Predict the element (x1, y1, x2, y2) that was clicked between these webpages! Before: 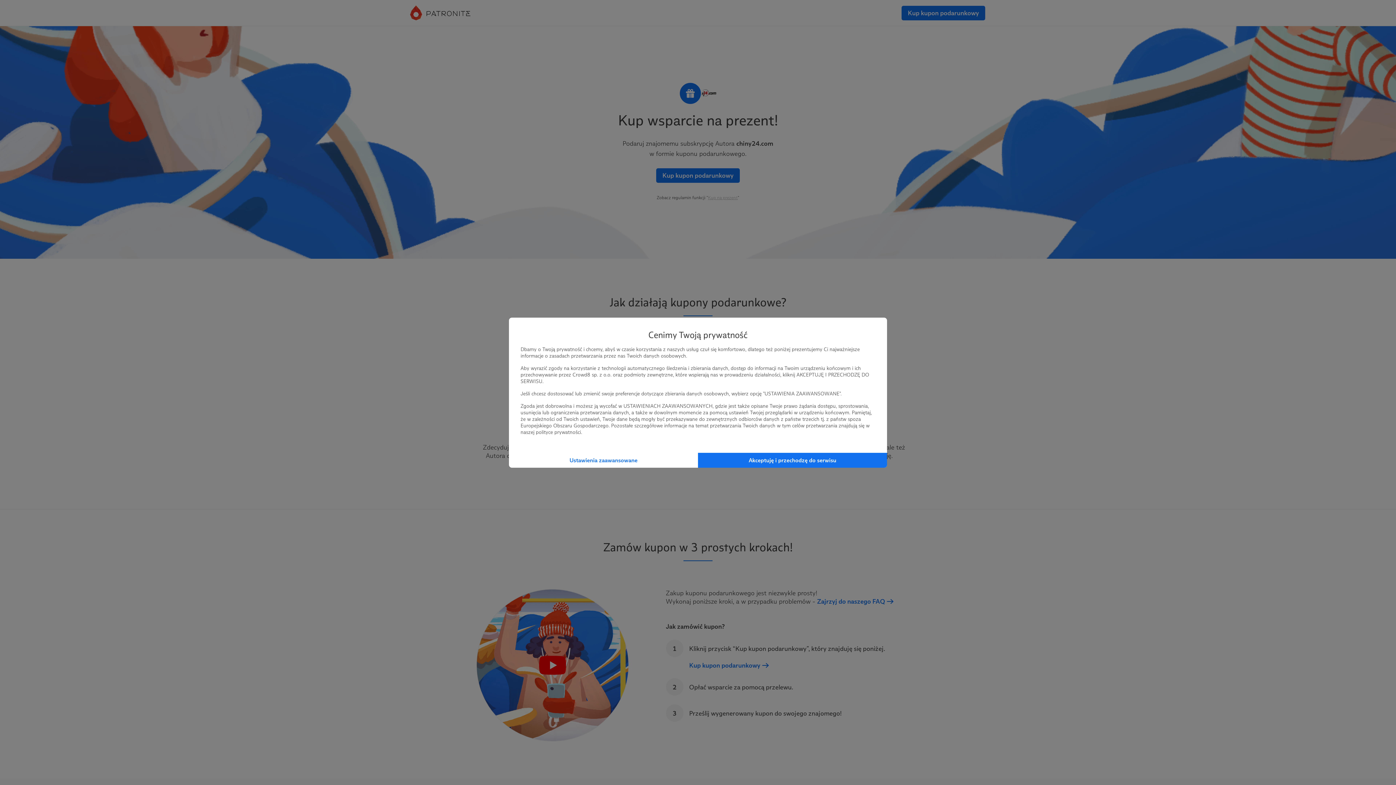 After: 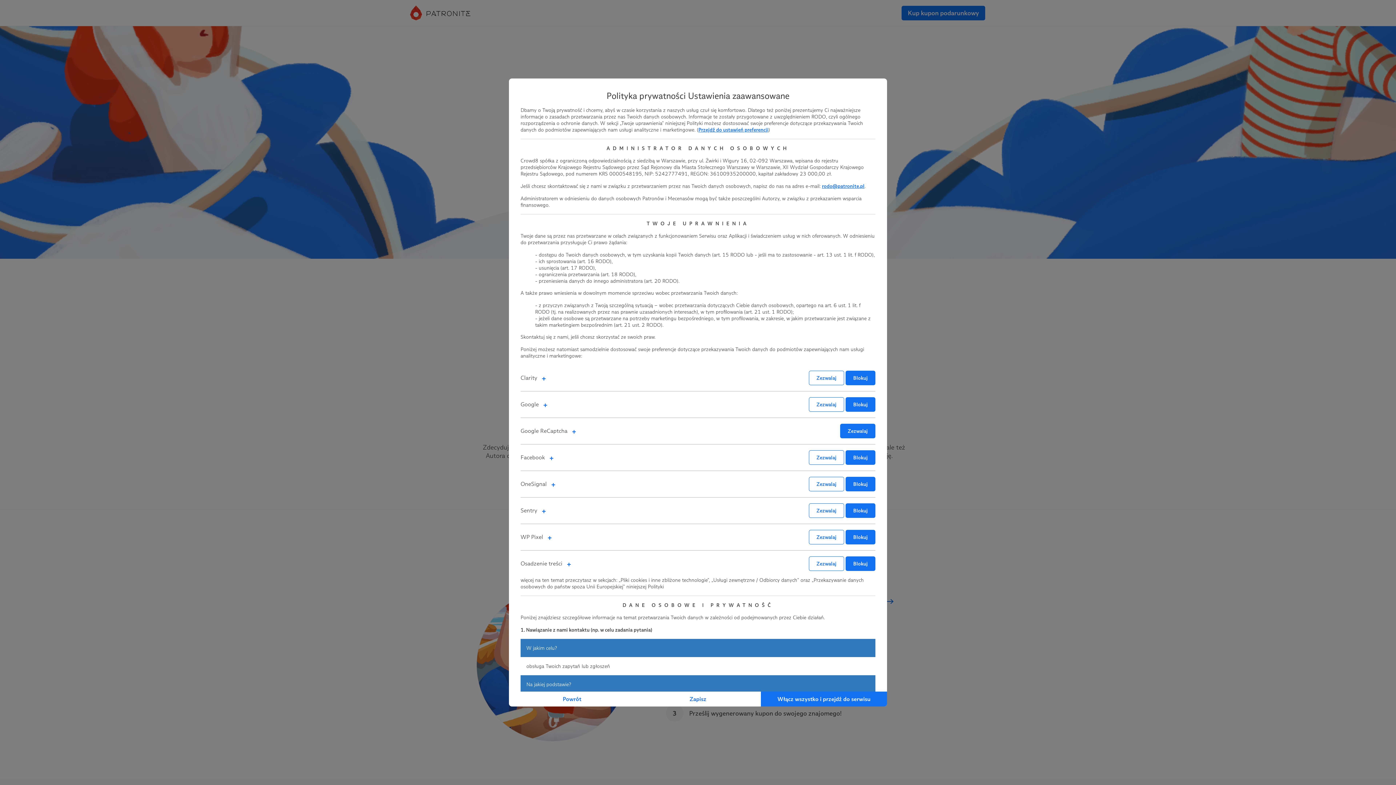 Action: bbox: (509, 452, 698, 467) label: Ustawienia zaawansowane